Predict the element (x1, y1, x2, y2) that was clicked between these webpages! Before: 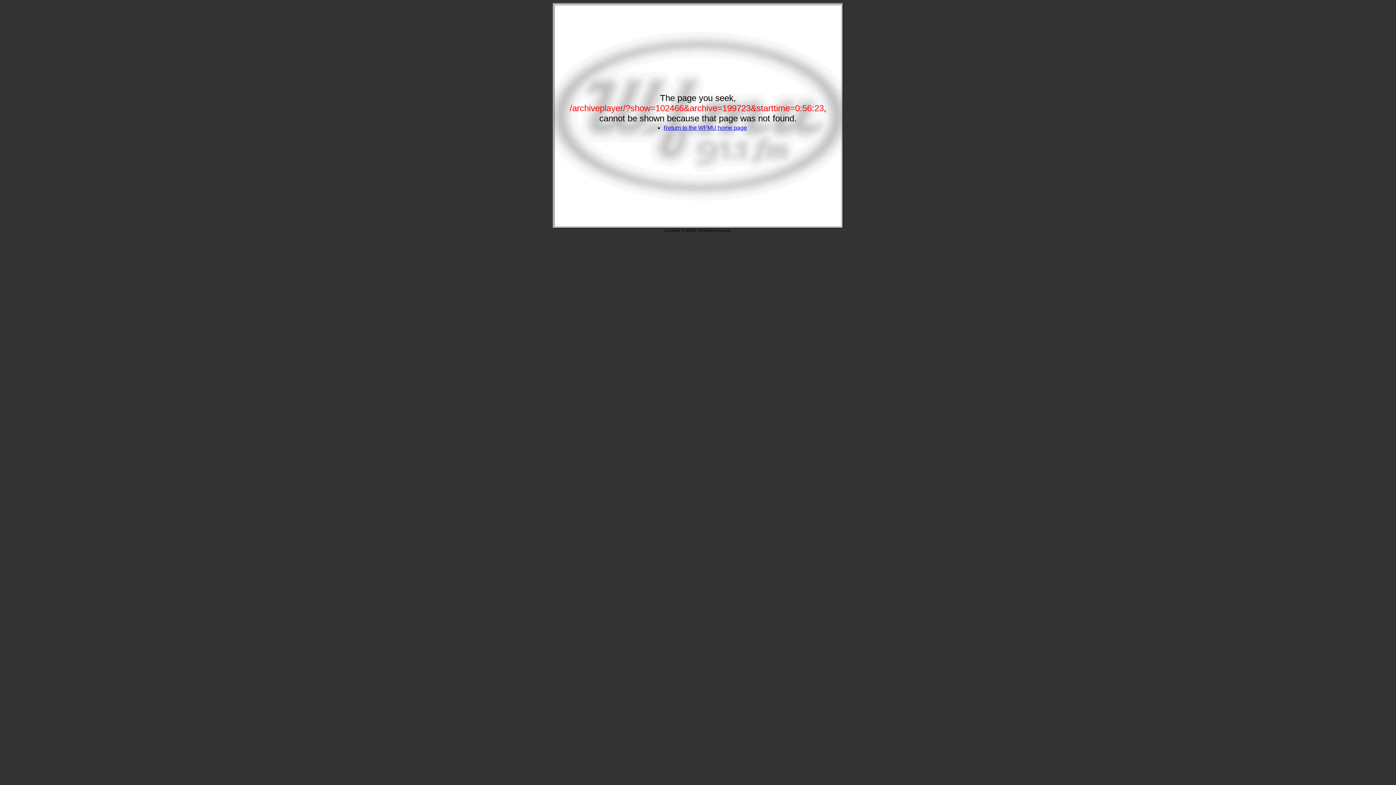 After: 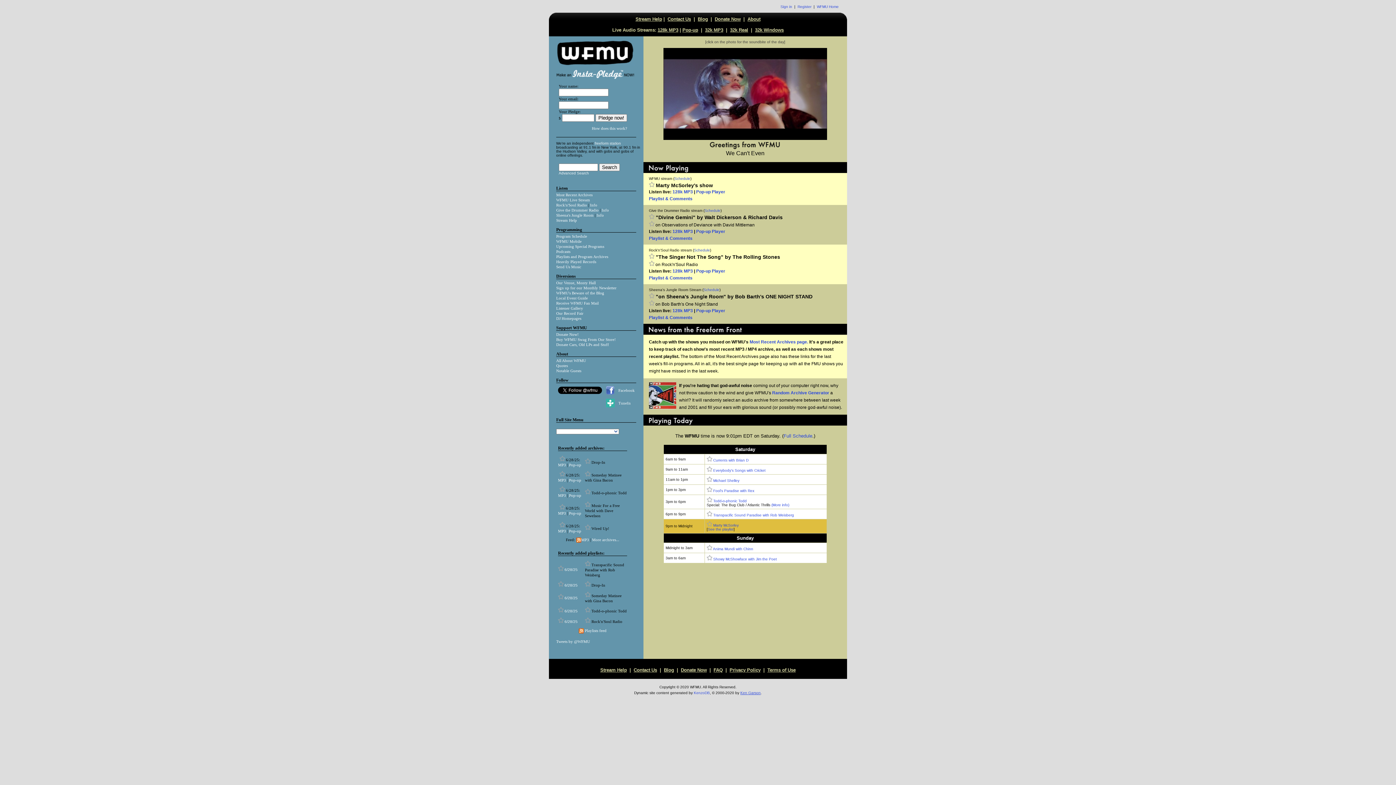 Action: label: Return to the WFMU home page bbox: (663, 124, 747, 130)